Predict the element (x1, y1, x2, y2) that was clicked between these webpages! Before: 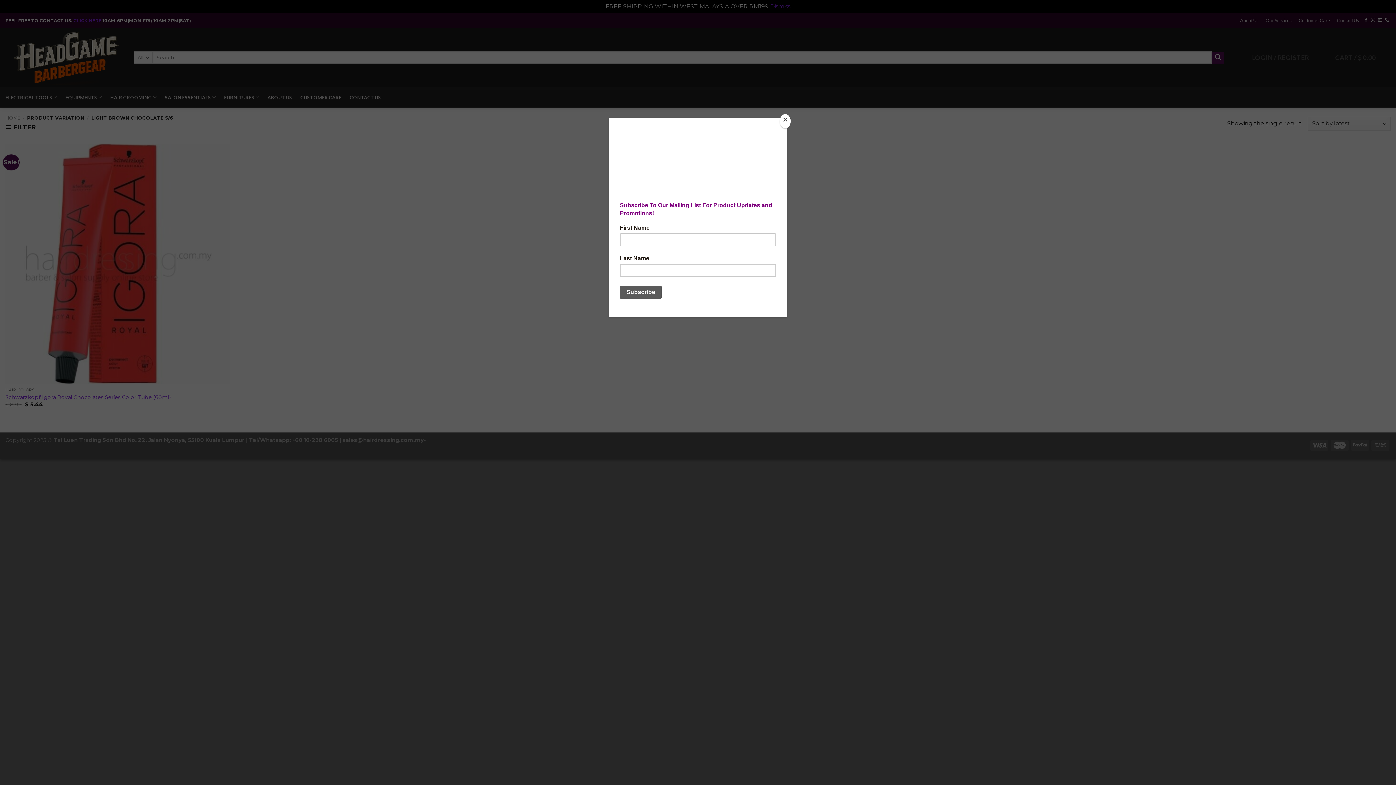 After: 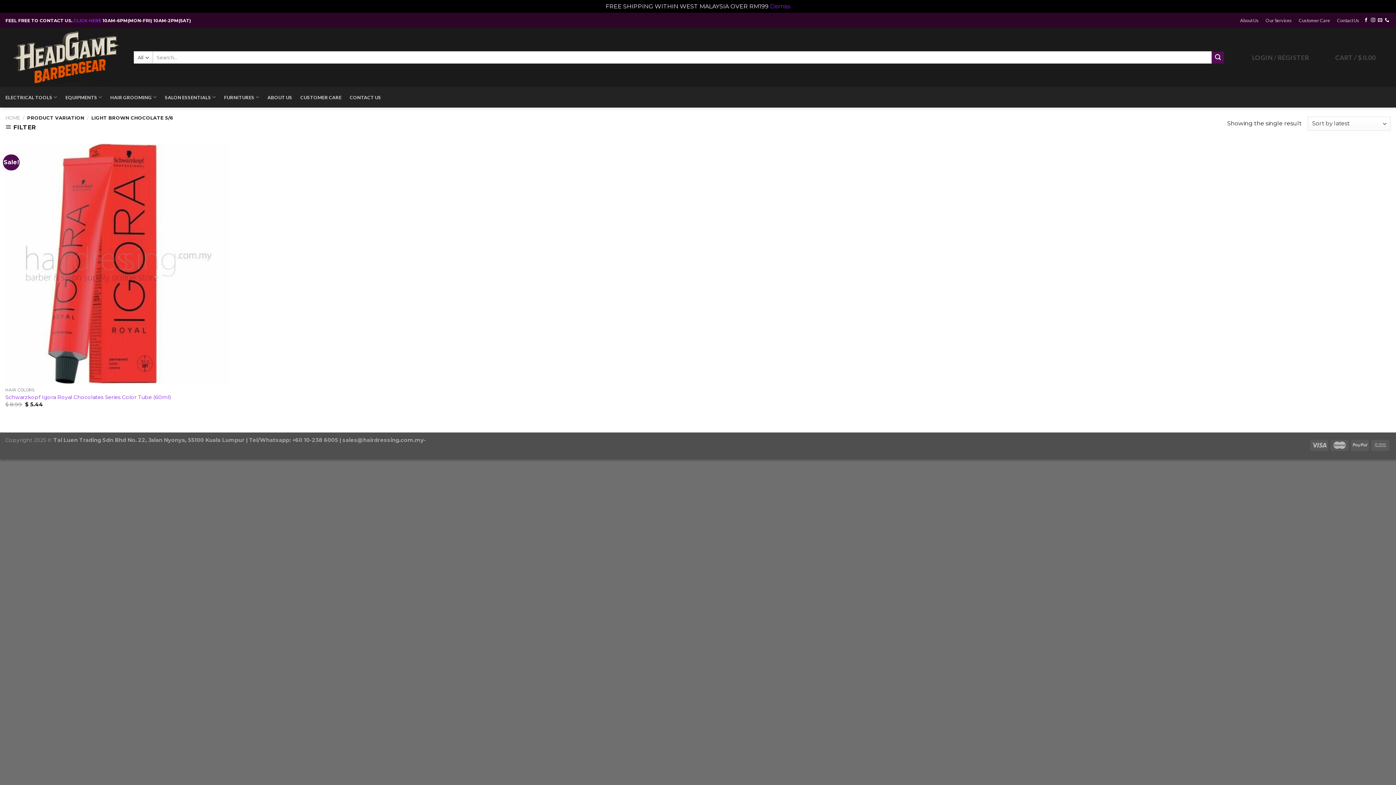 Action: bbox: (780, 114, 790, 128) label: Close